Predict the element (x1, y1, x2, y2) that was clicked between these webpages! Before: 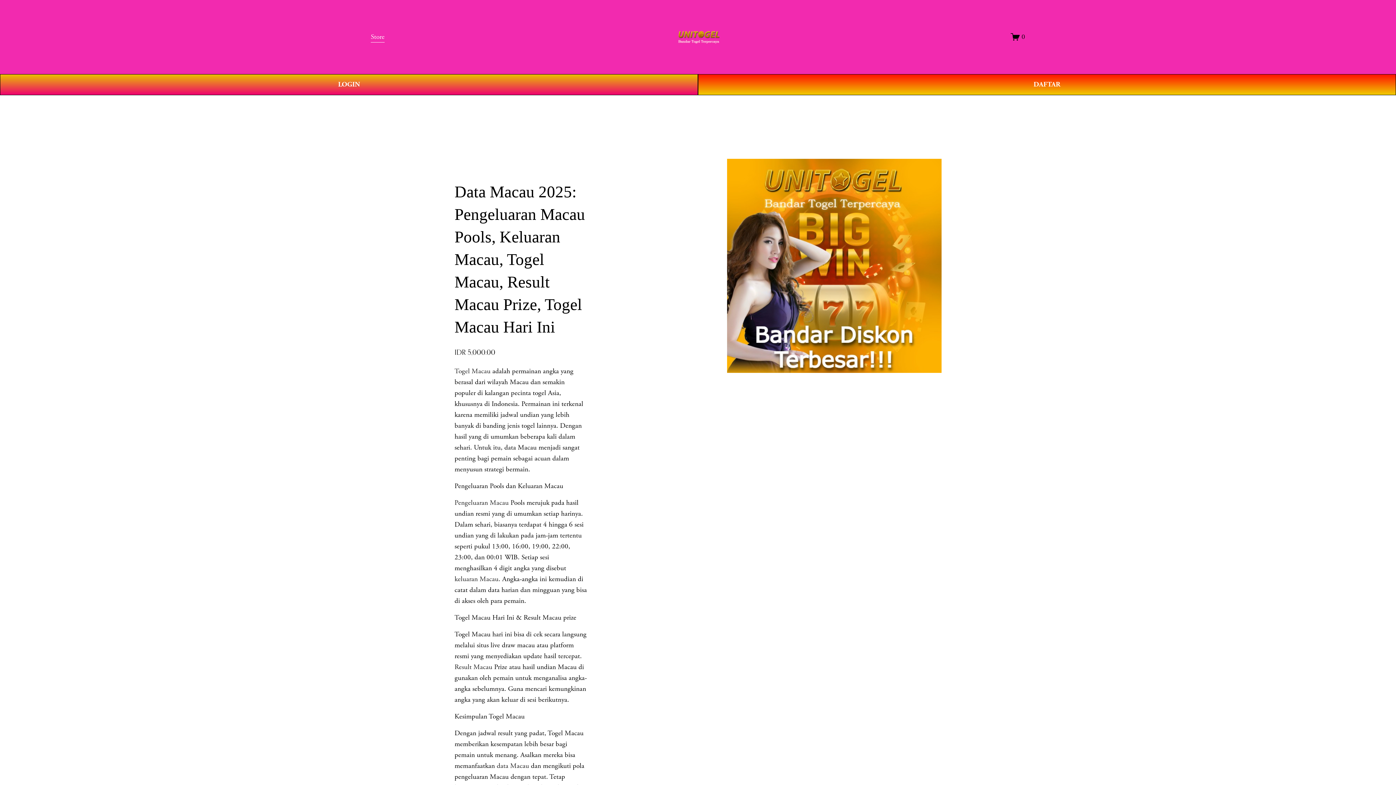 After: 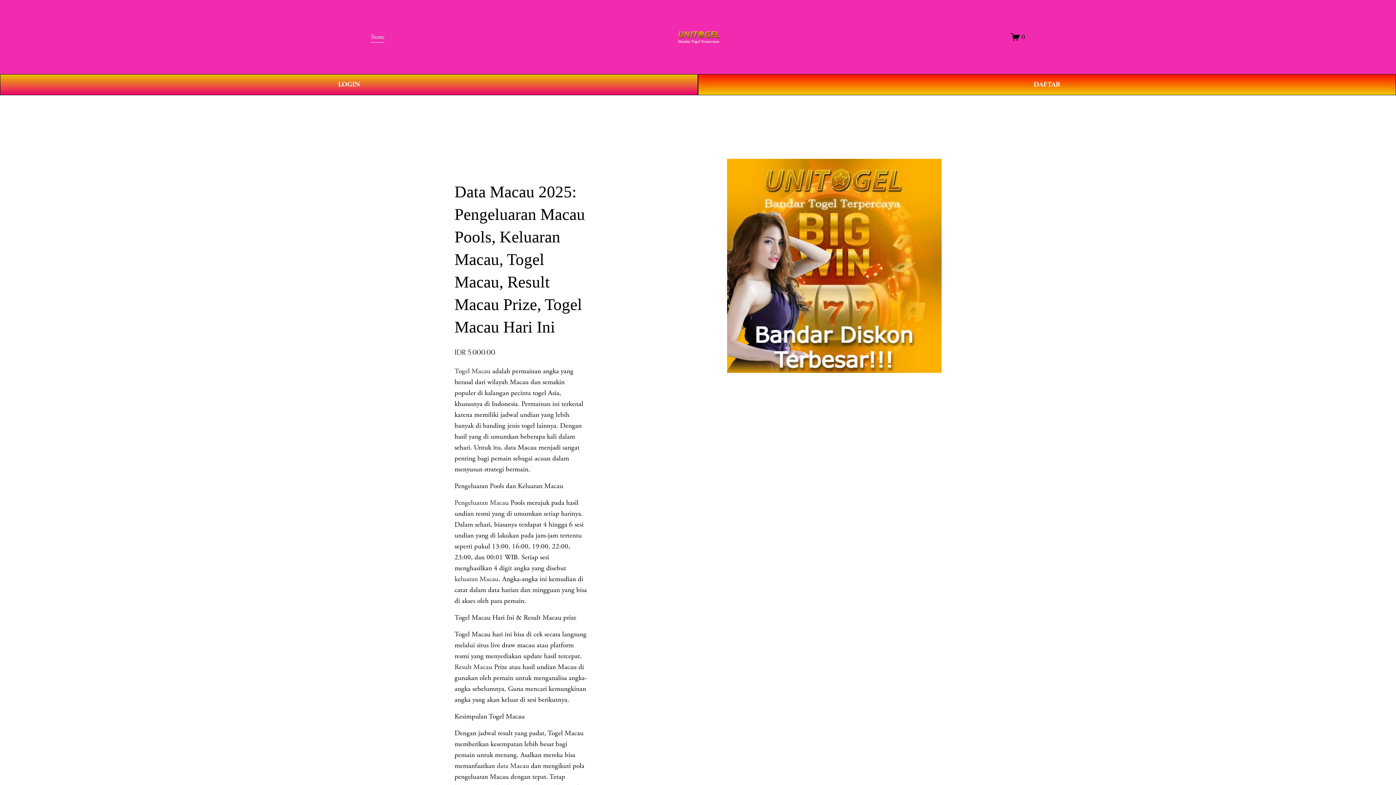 Action: bbox: (496, 761, 529, 770) label: data Macau